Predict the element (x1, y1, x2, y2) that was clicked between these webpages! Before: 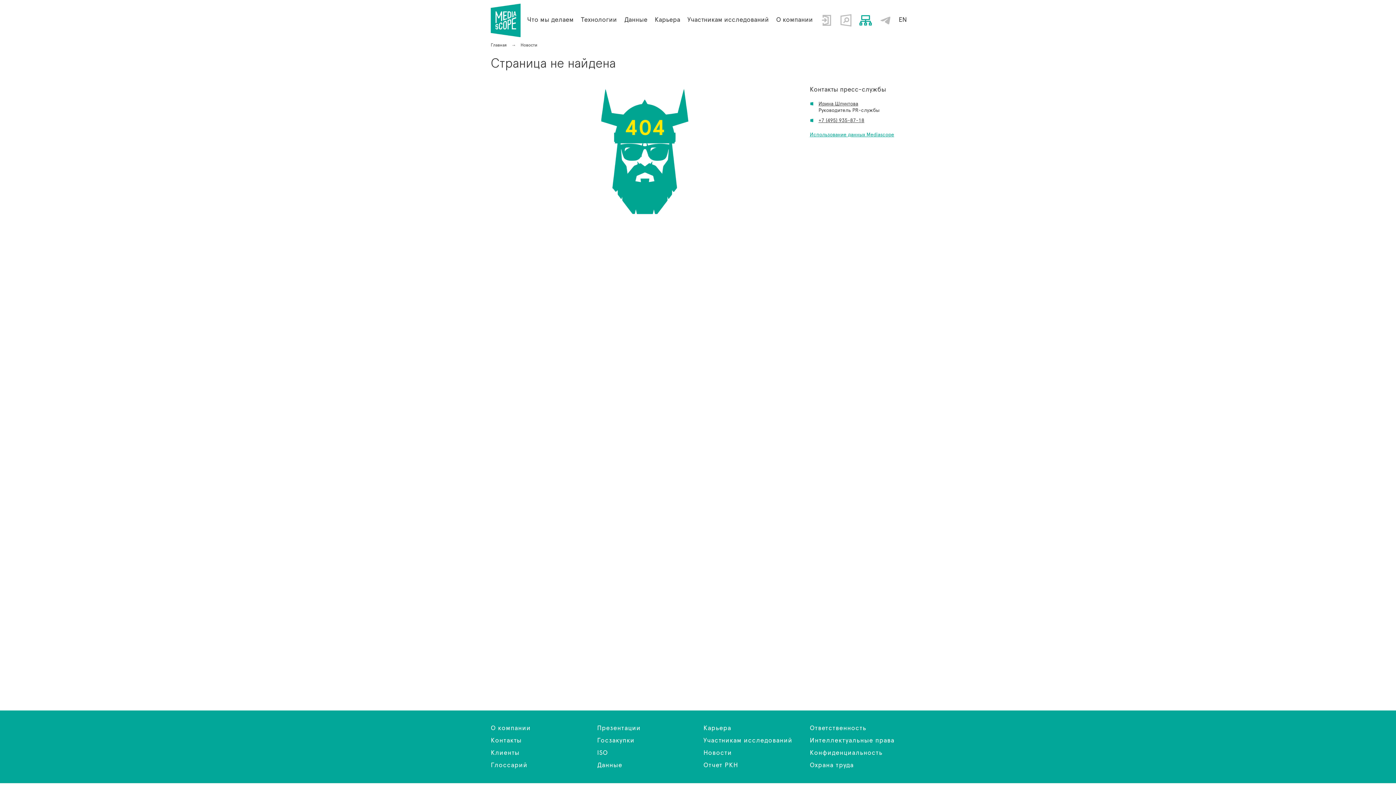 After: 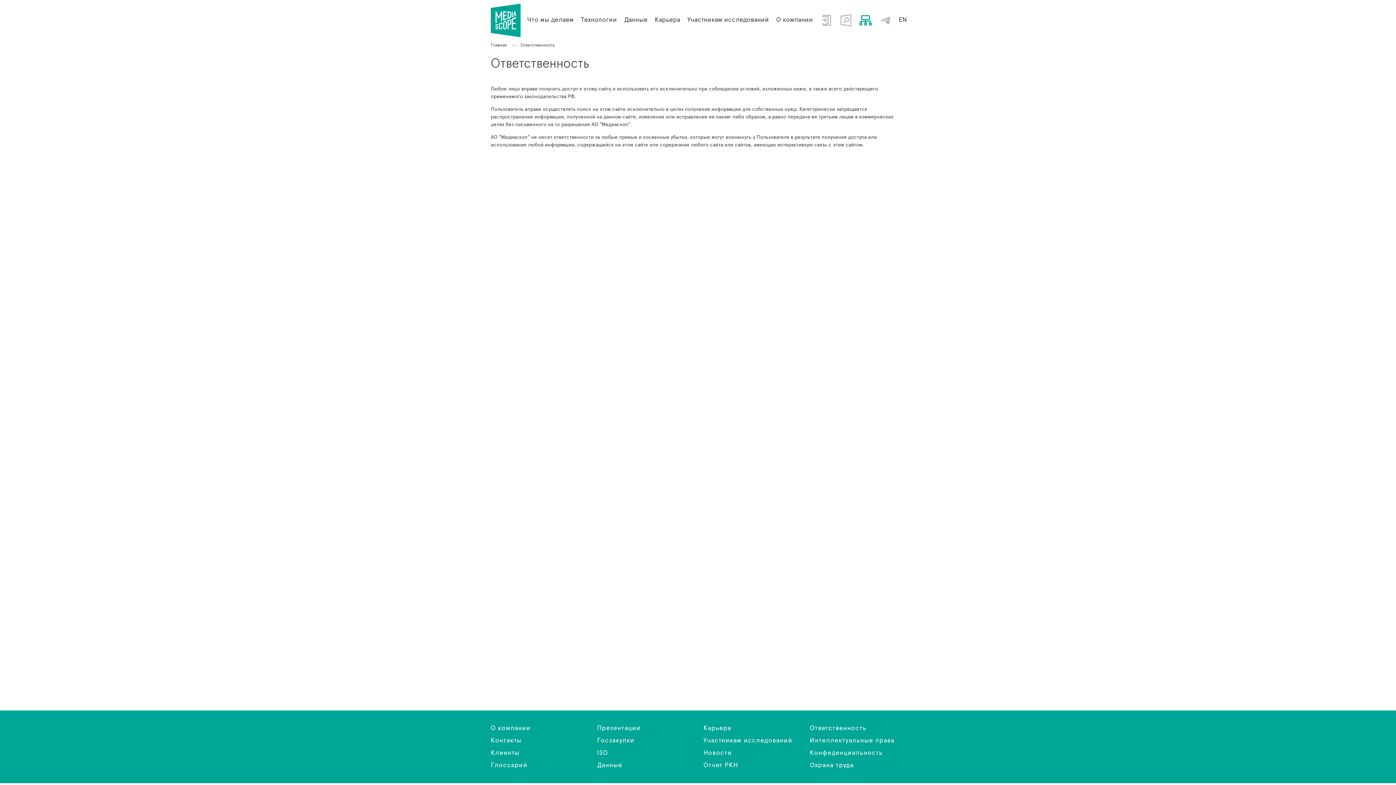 Action: label: Ответственность bbox: (810, 725, 866, 732)